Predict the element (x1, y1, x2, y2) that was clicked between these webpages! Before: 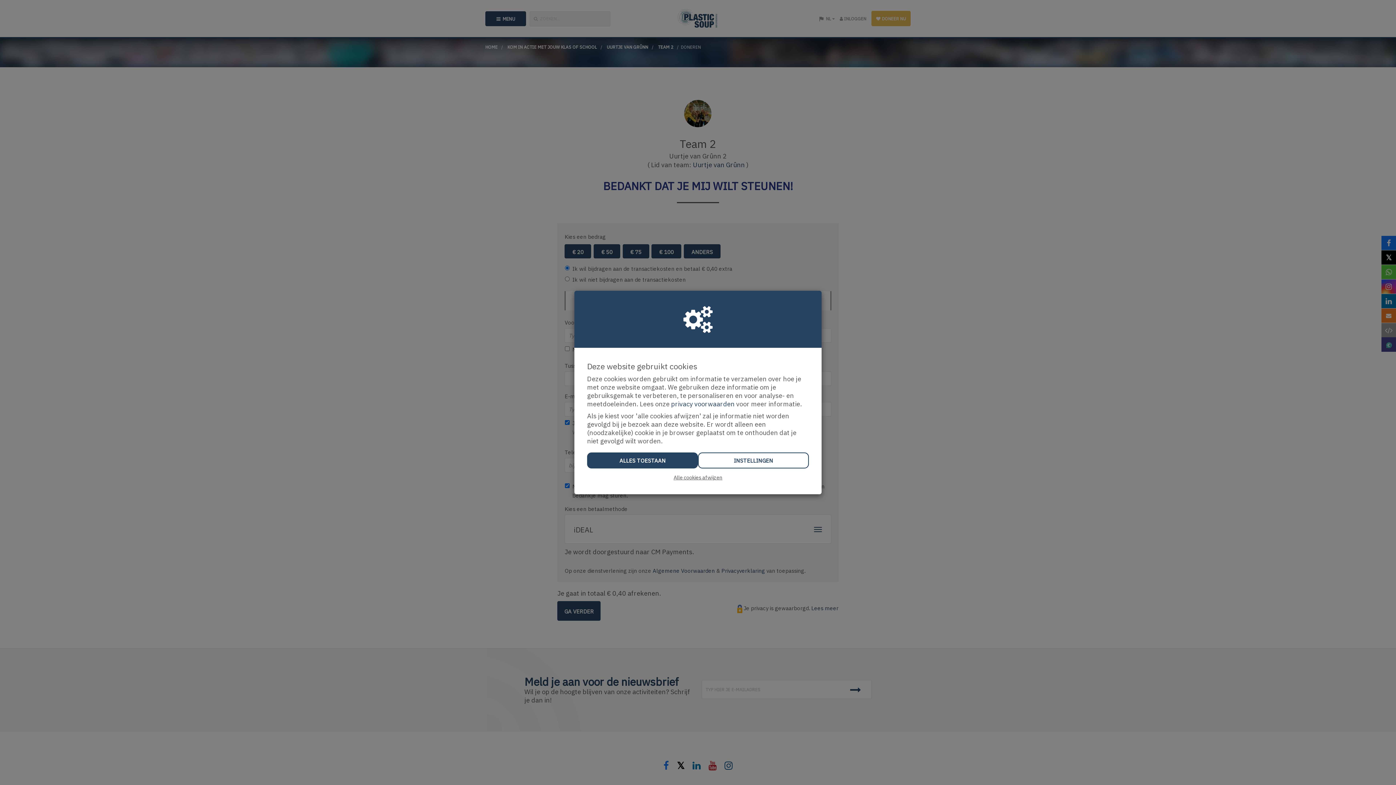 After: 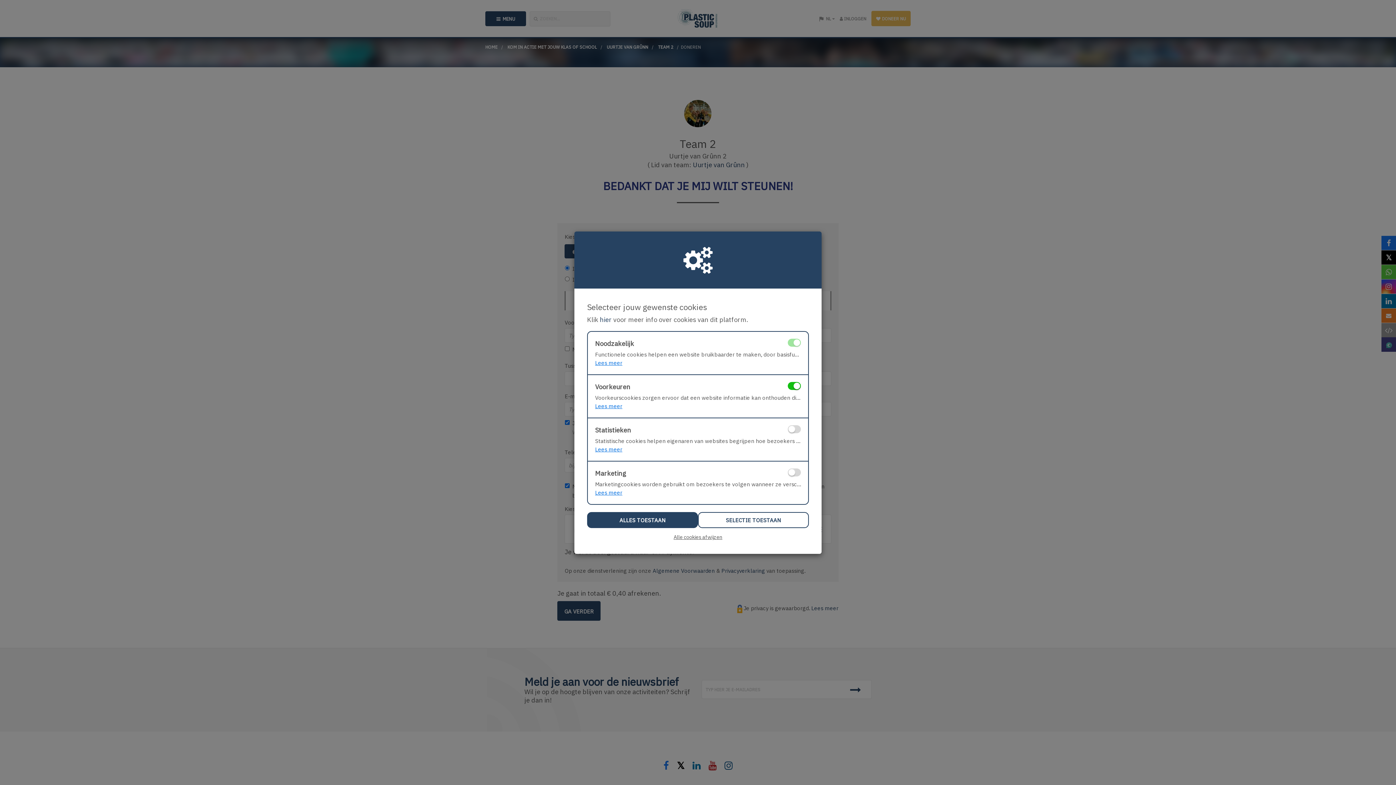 Action: label: INSTELLINGEN bbox: (698, 452, 809, 468)